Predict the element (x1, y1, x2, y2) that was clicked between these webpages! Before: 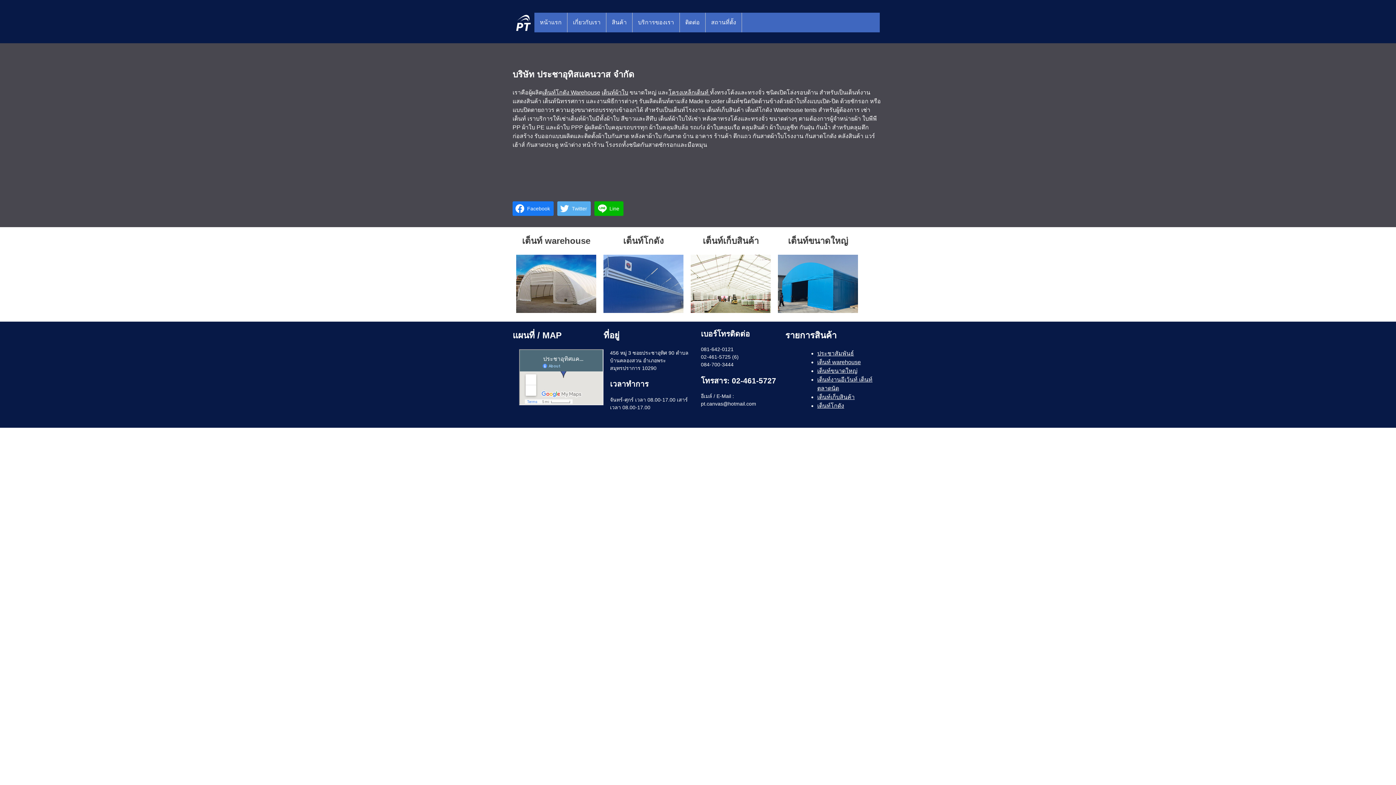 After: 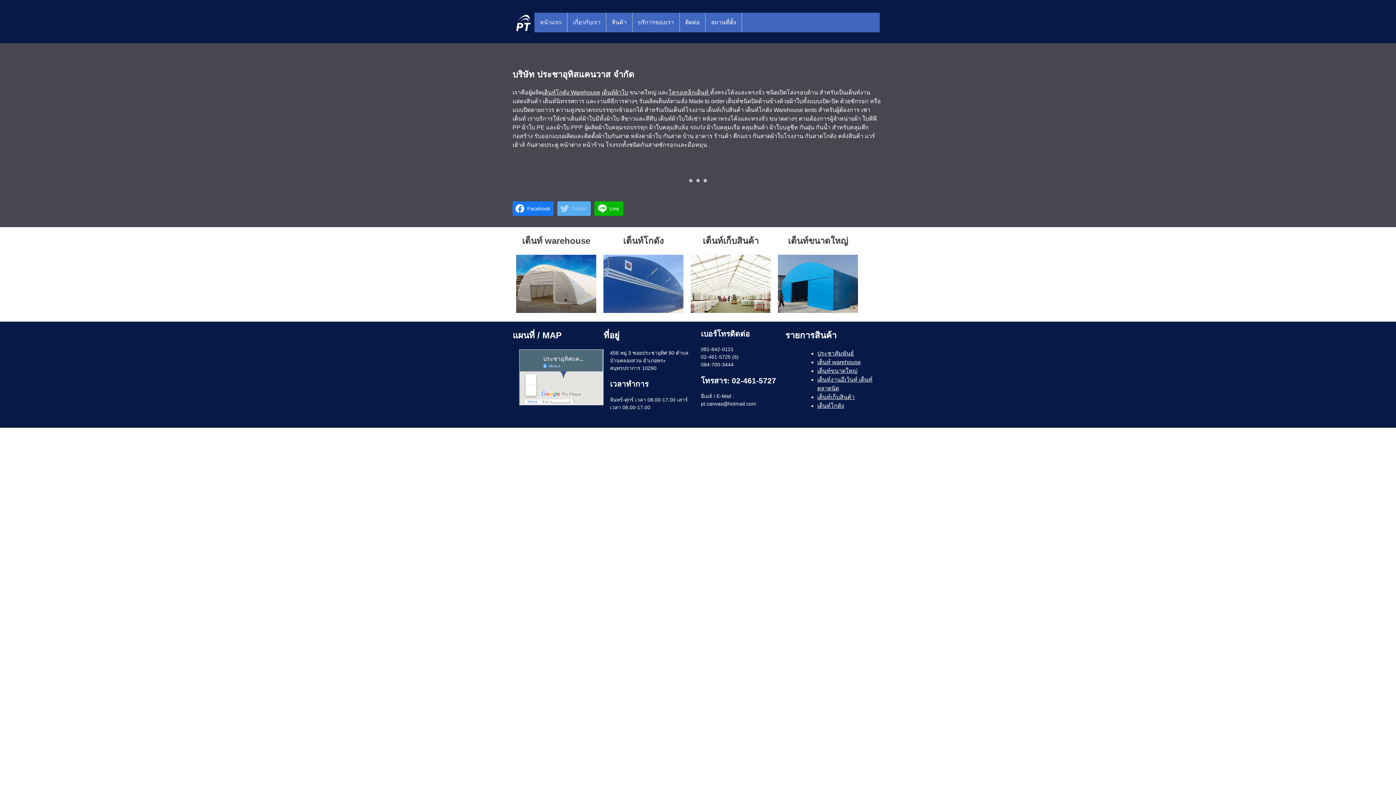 Action: label: Twitter bbox: (557, 201, 590, 216)